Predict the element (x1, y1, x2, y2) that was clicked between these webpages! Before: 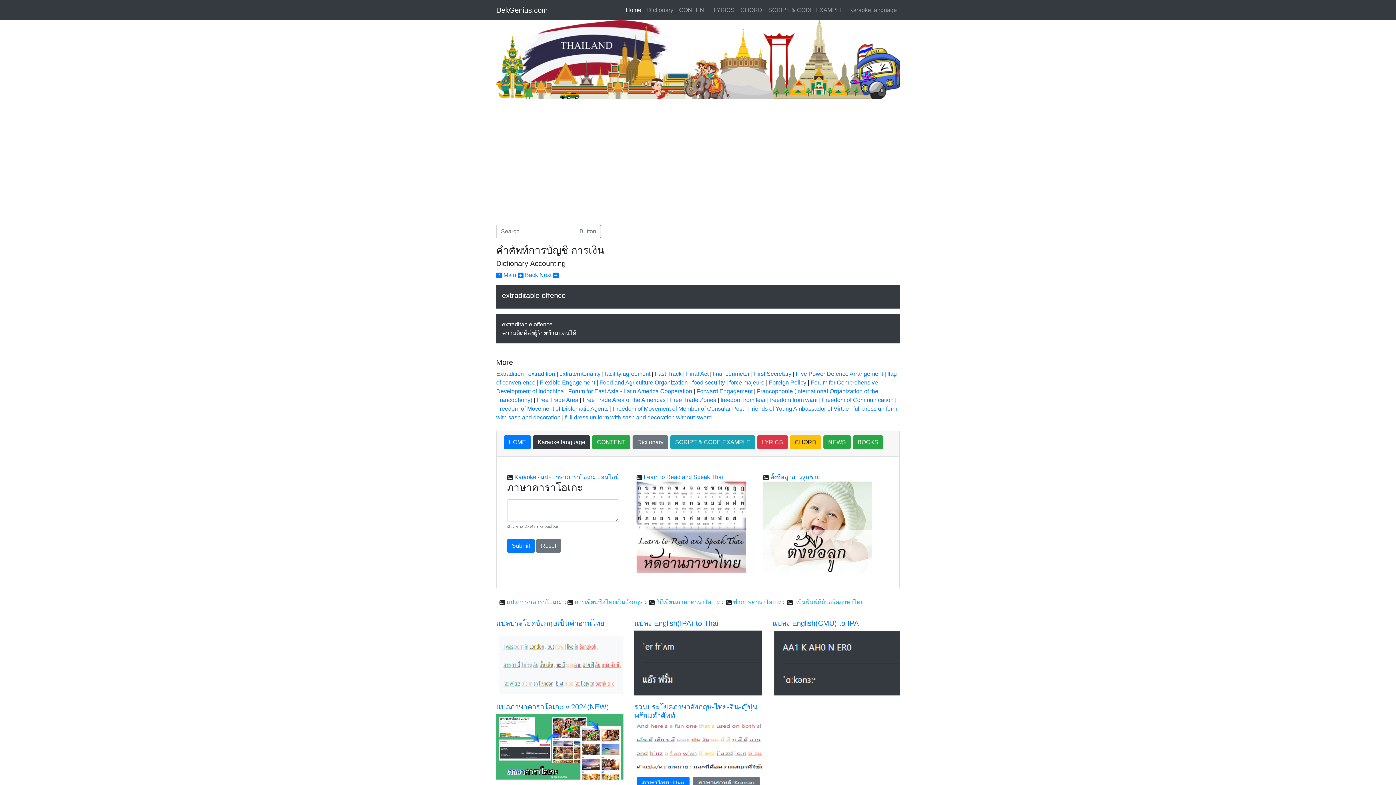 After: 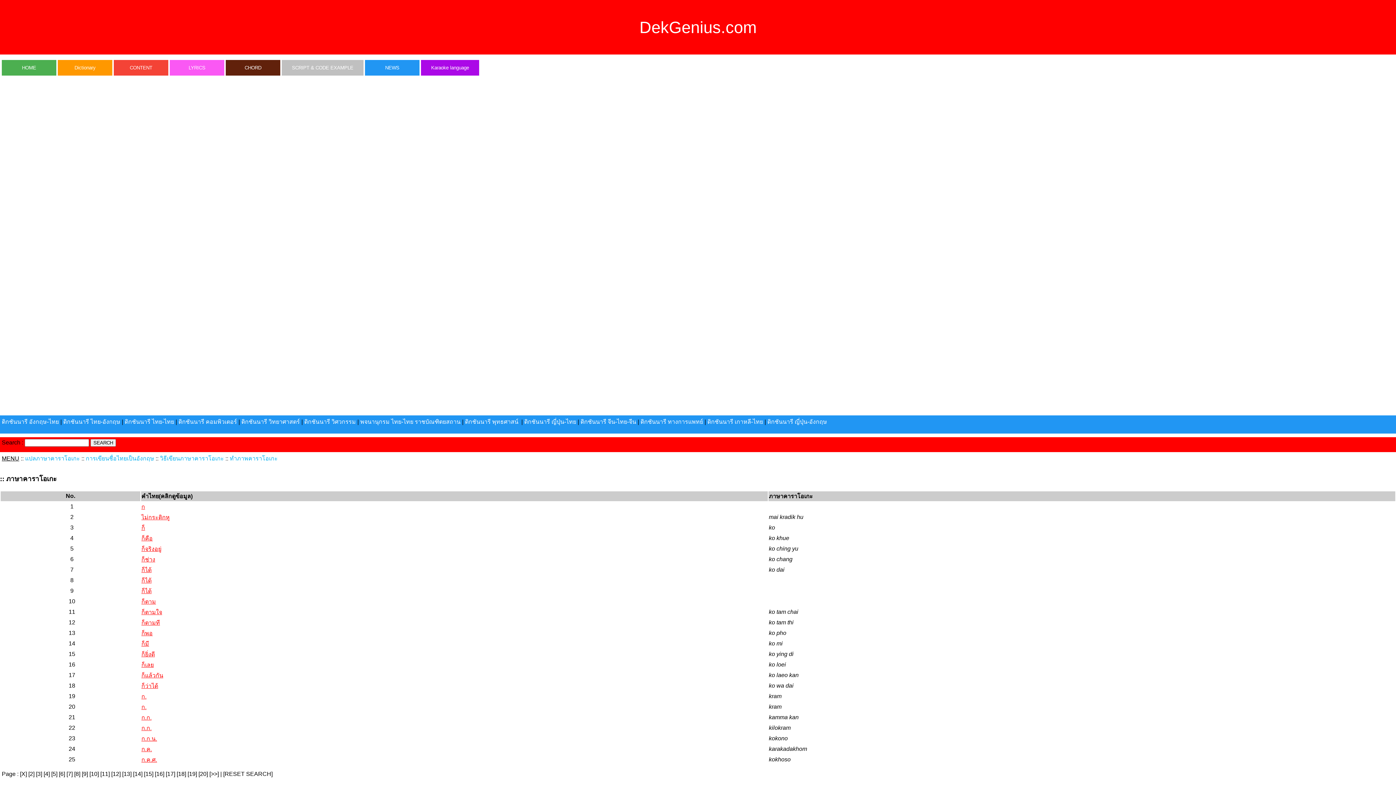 Action: label: วิธีเขียนภาษาคาราโอเกะ bbox: (656, 599, 720, 605)